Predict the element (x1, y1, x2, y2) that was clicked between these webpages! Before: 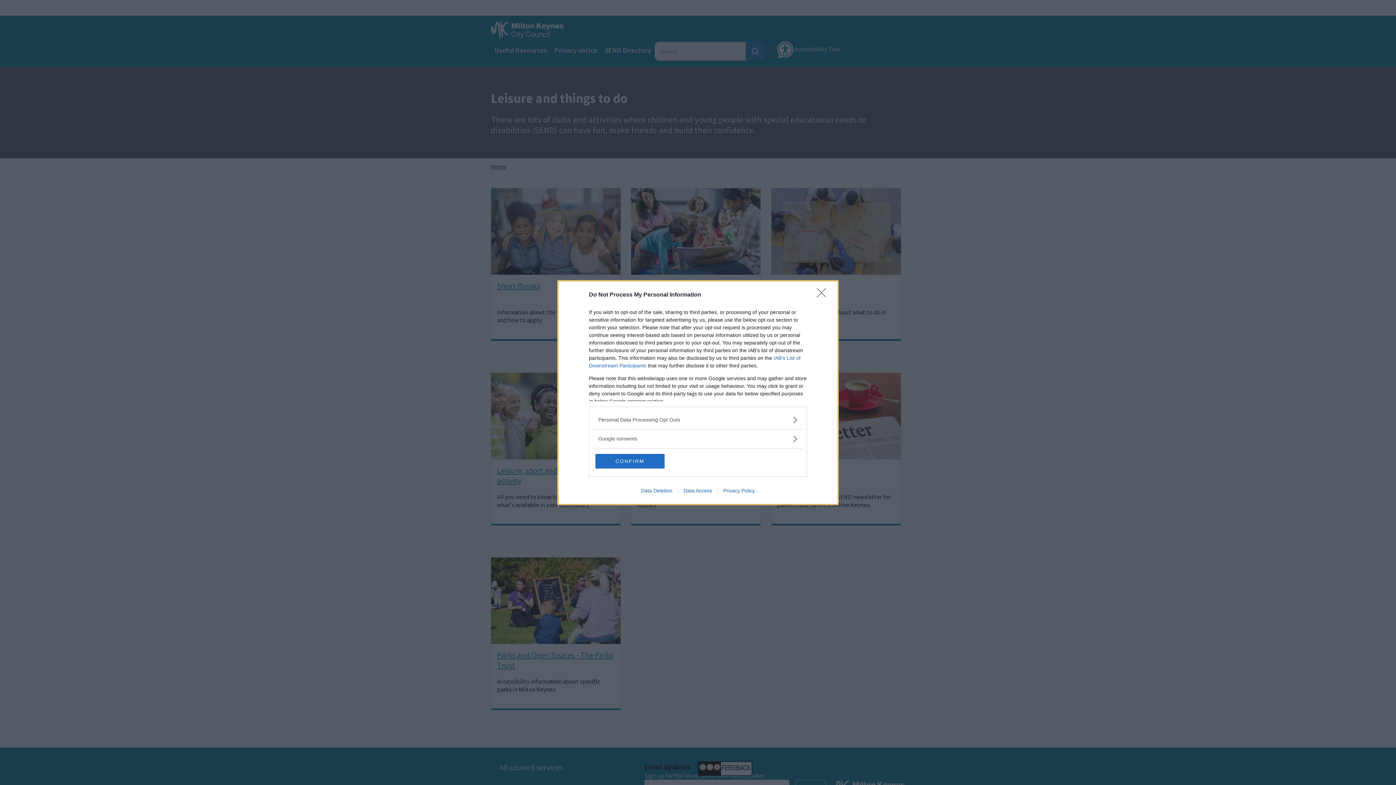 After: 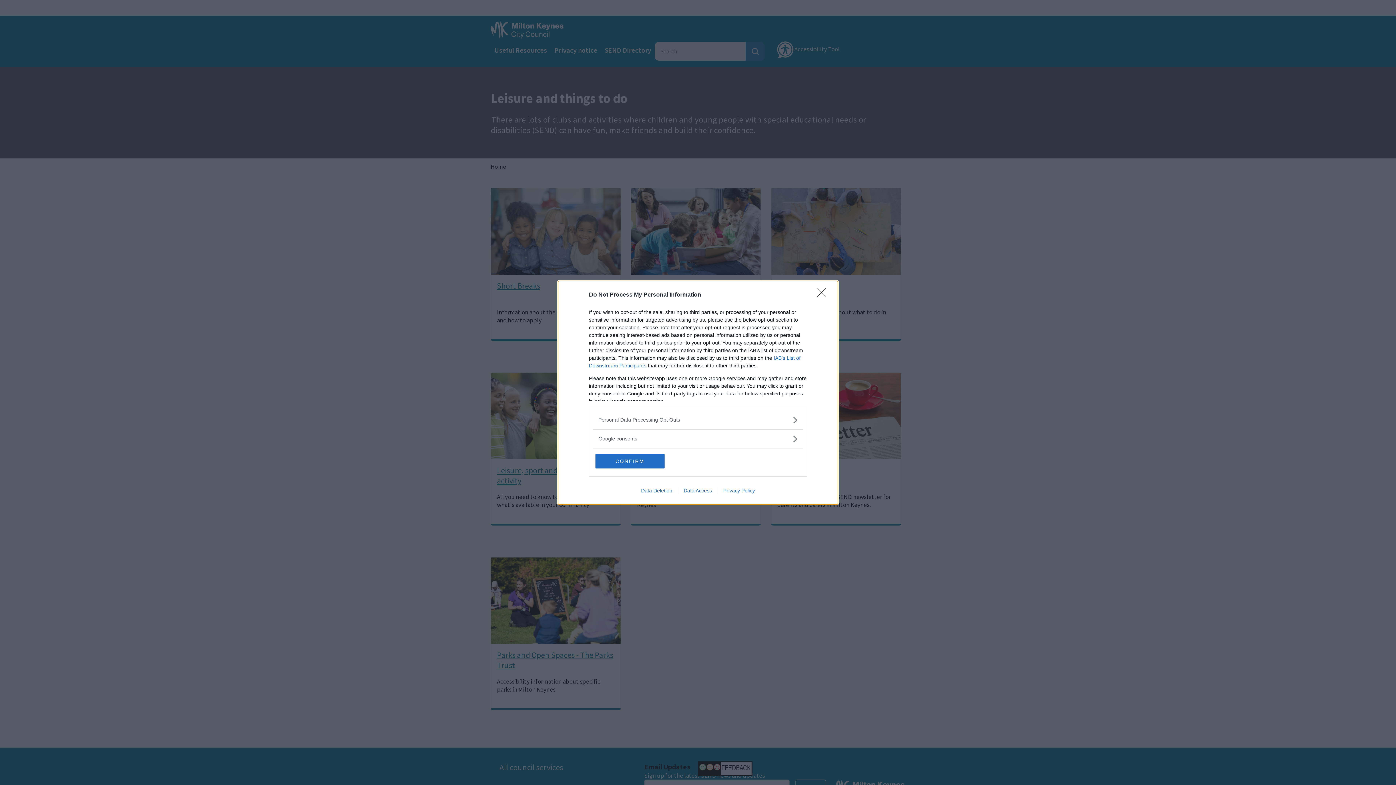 Action: label: Privacy Policy bbox: (717, 487, 760, 493)